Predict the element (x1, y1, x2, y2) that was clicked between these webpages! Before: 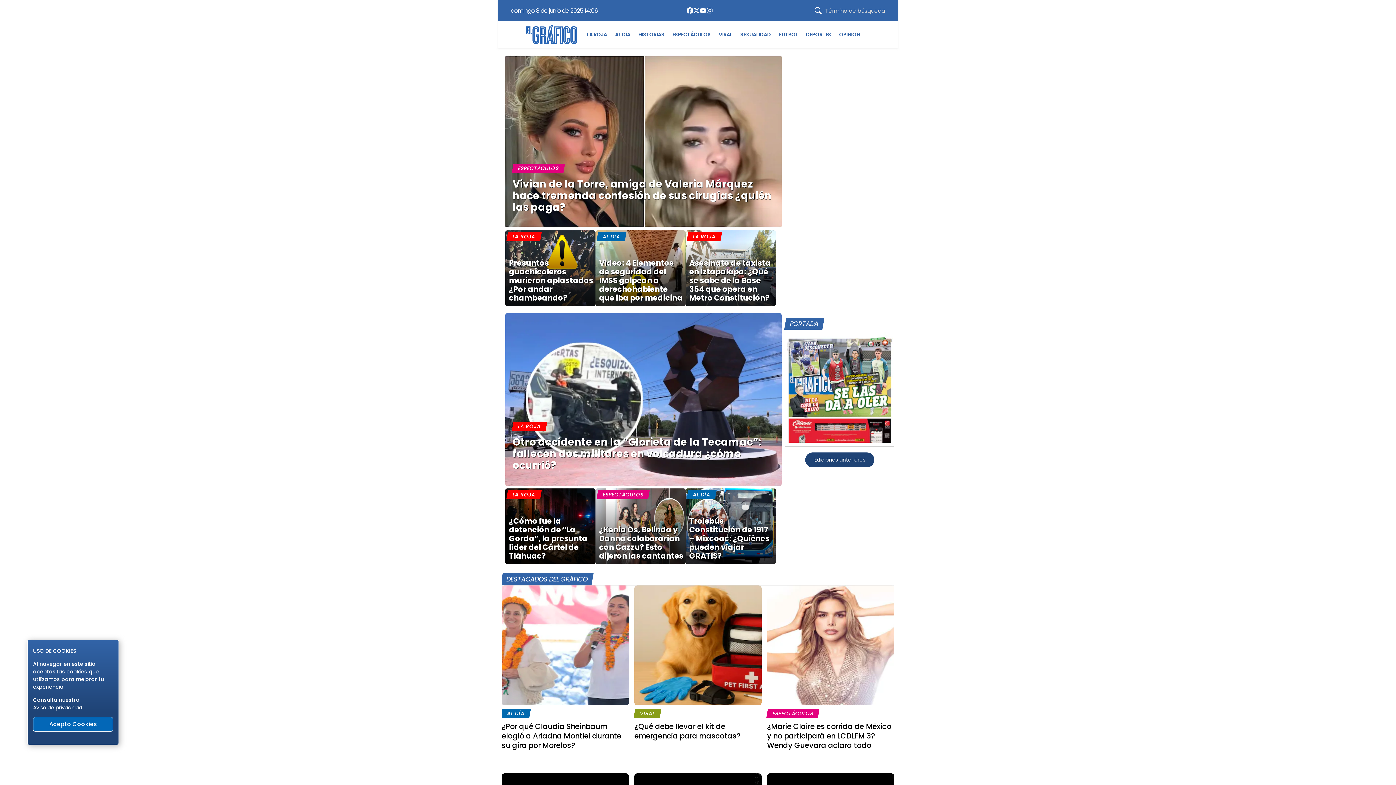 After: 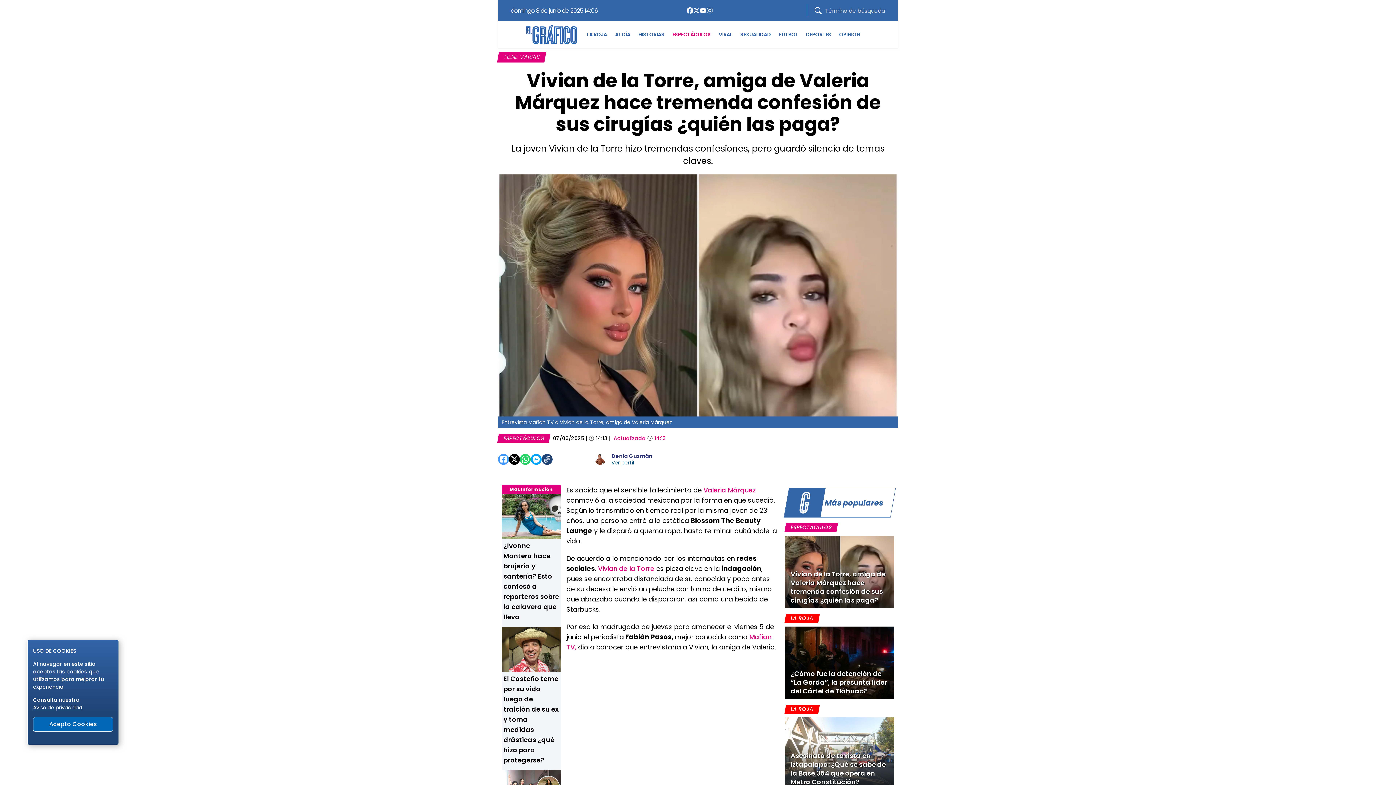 Action: label: Leer más sobre Vivian de la Torre, amiga de Valeria Márquez hace tremenda confesión de sus cirugías ¿quién las paga? bbox: (512, 177, 771, 214)